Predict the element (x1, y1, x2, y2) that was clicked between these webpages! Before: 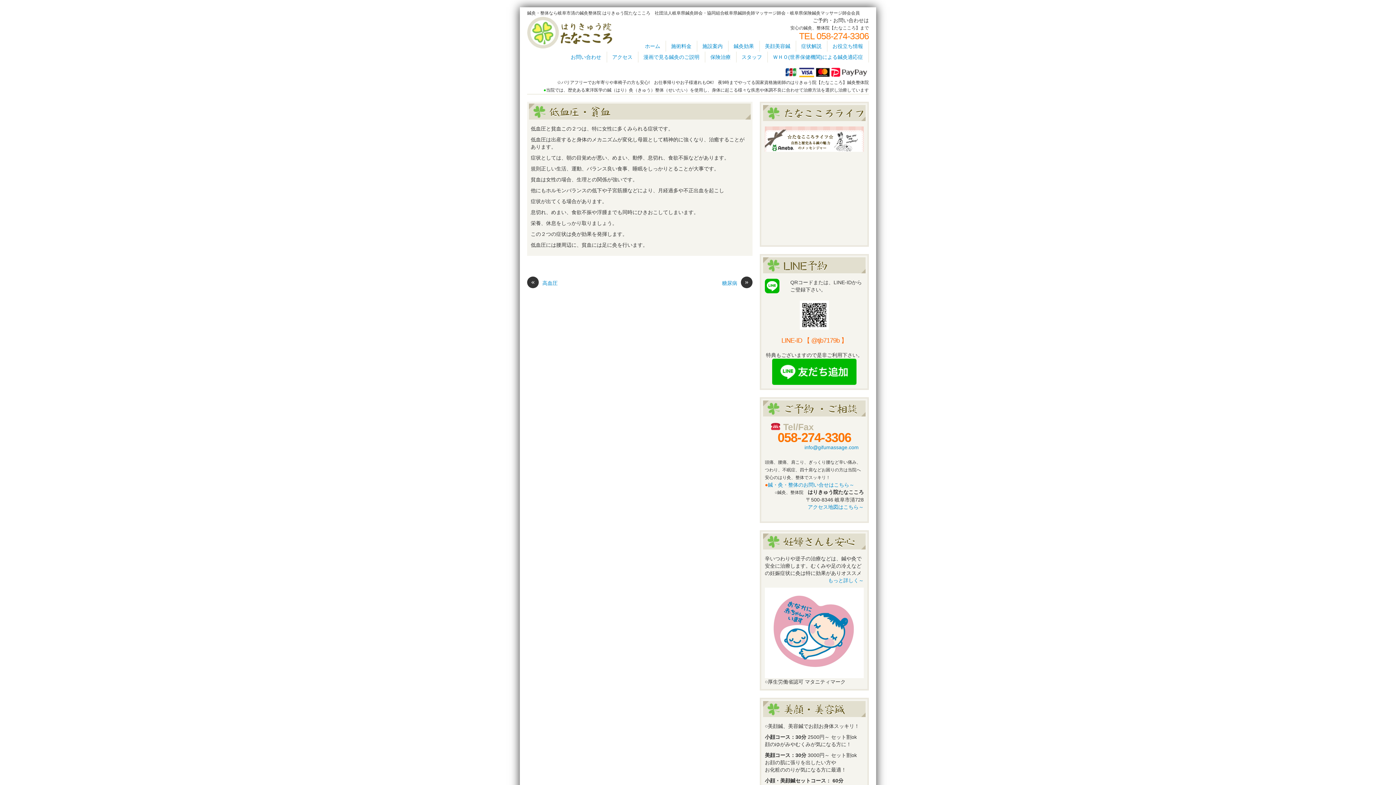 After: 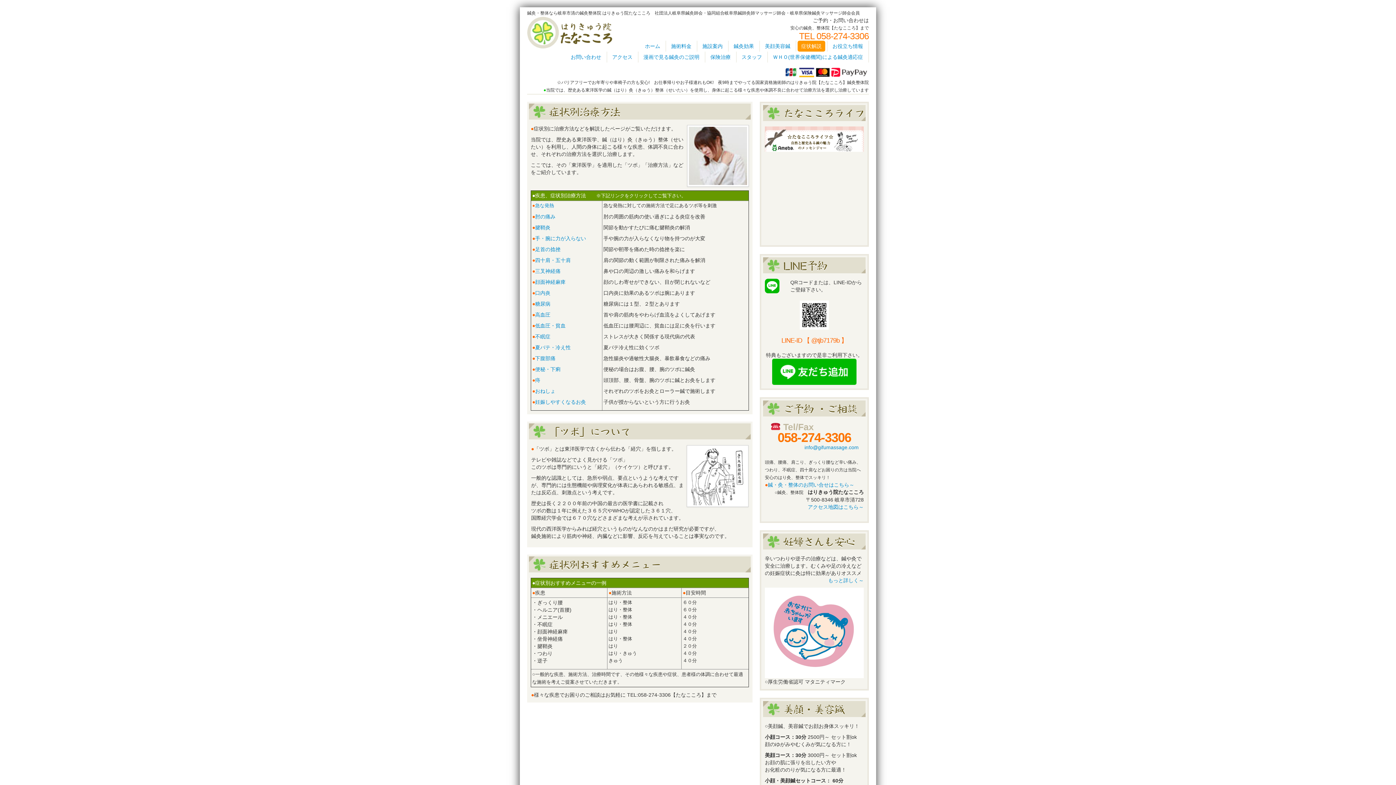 Action: bbox: (797, 40, 825, 51) label: 症状解説